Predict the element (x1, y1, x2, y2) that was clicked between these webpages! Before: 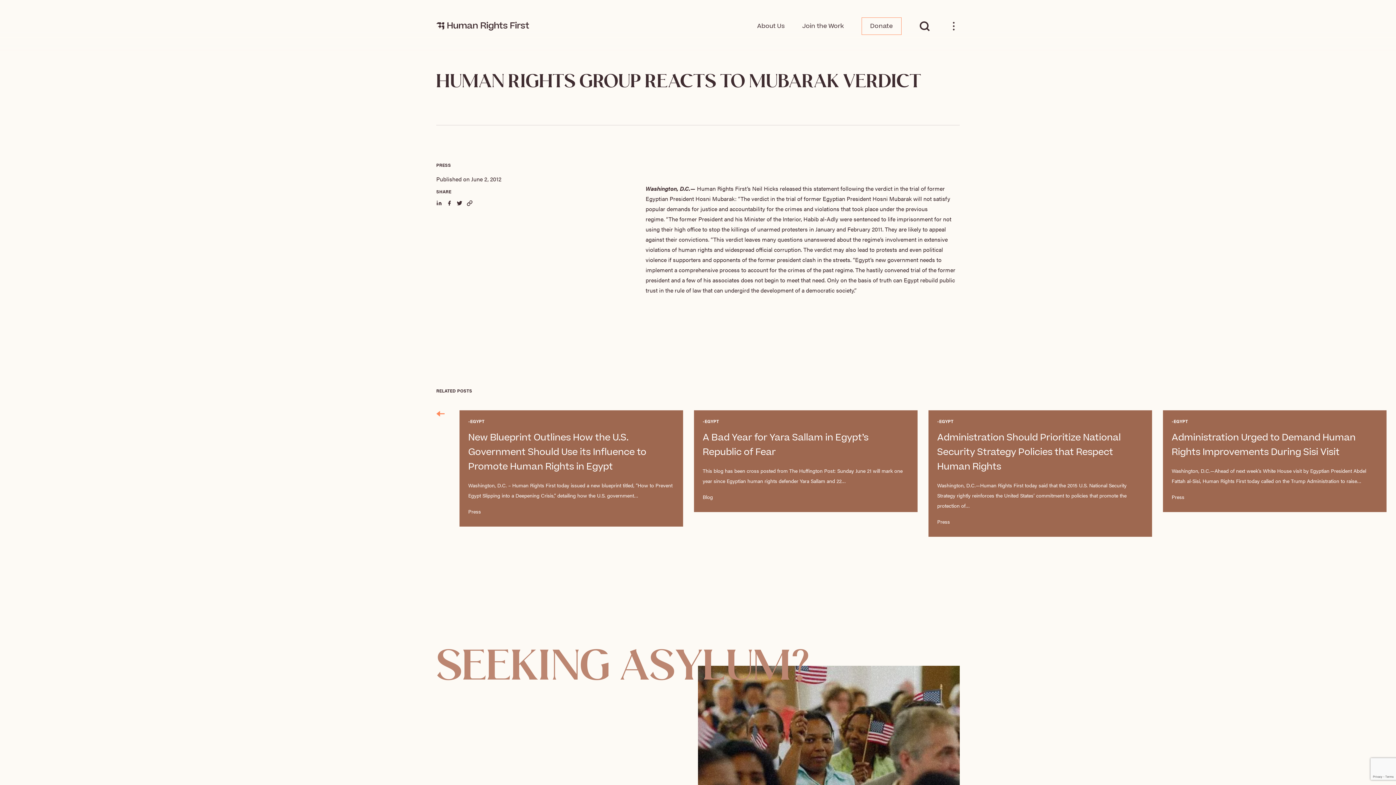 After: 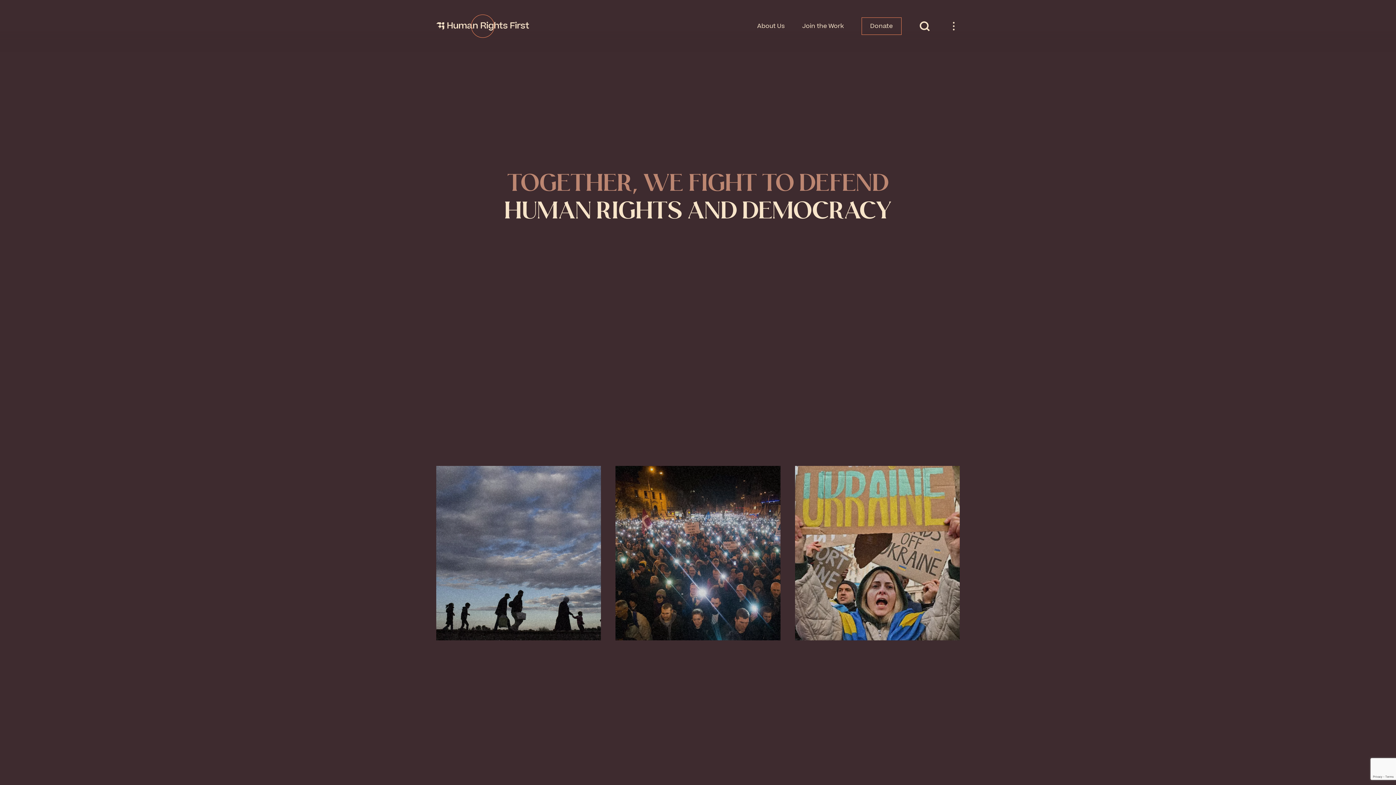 Action: bbox: (436, 21, 529, 30)